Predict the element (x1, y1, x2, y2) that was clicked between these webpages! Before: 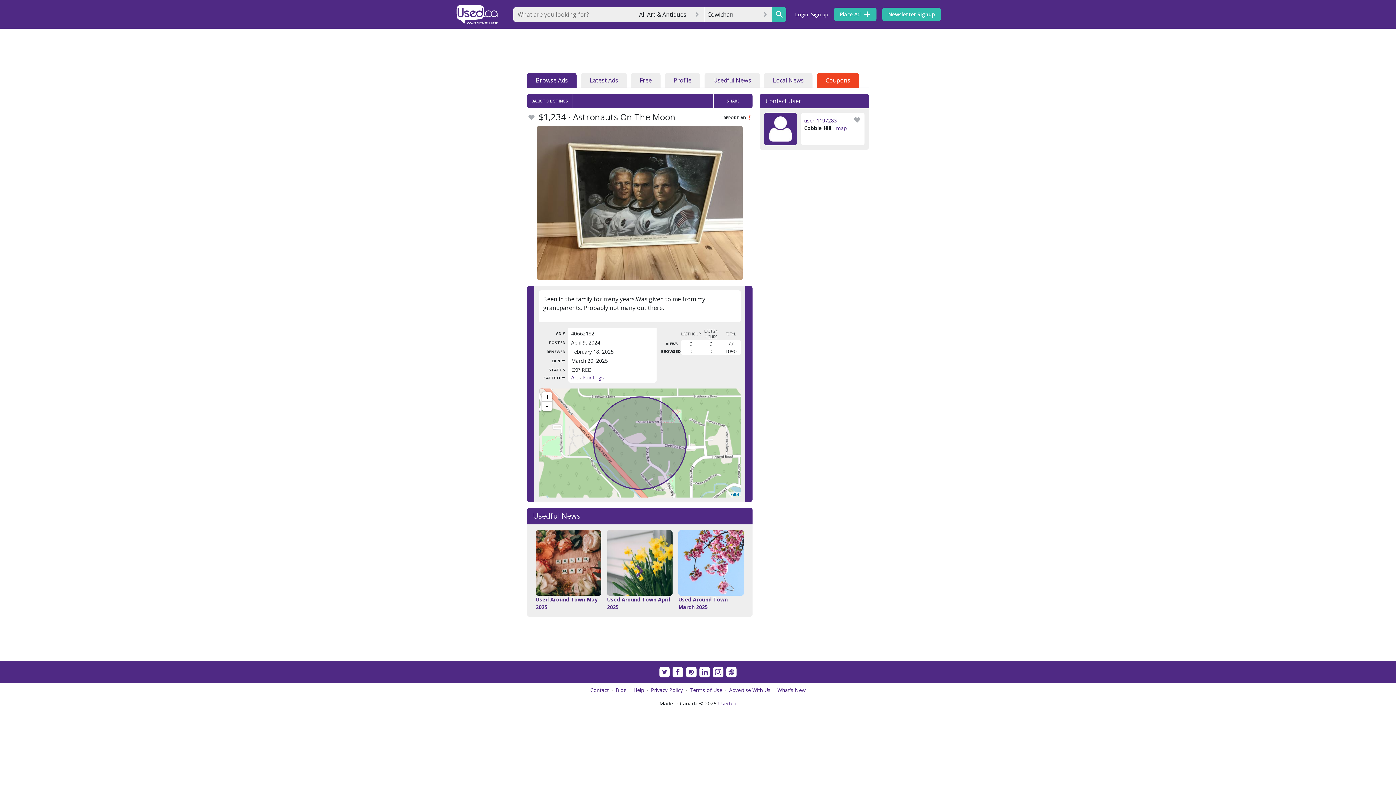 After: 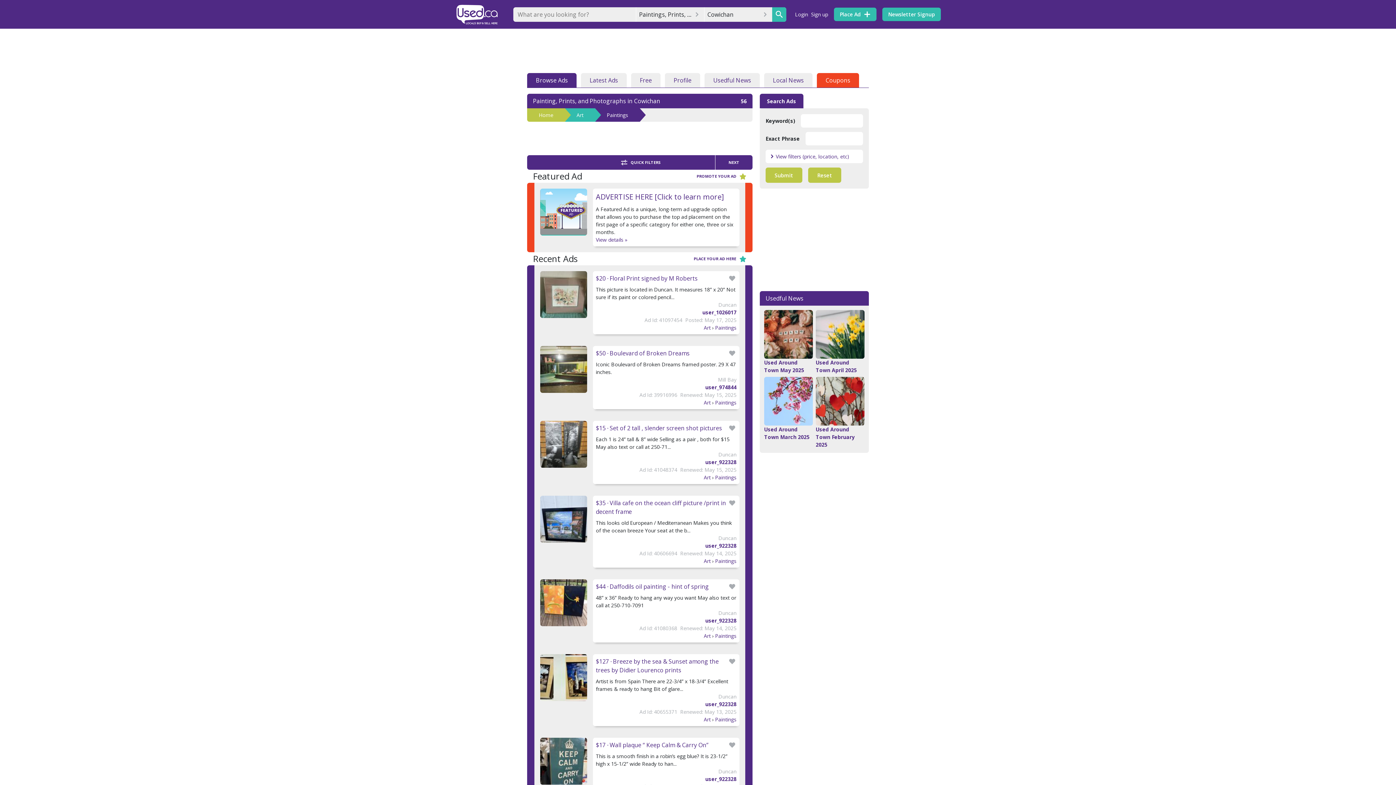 Action: bbox: (582, 373, 604, 381) label: Paintings